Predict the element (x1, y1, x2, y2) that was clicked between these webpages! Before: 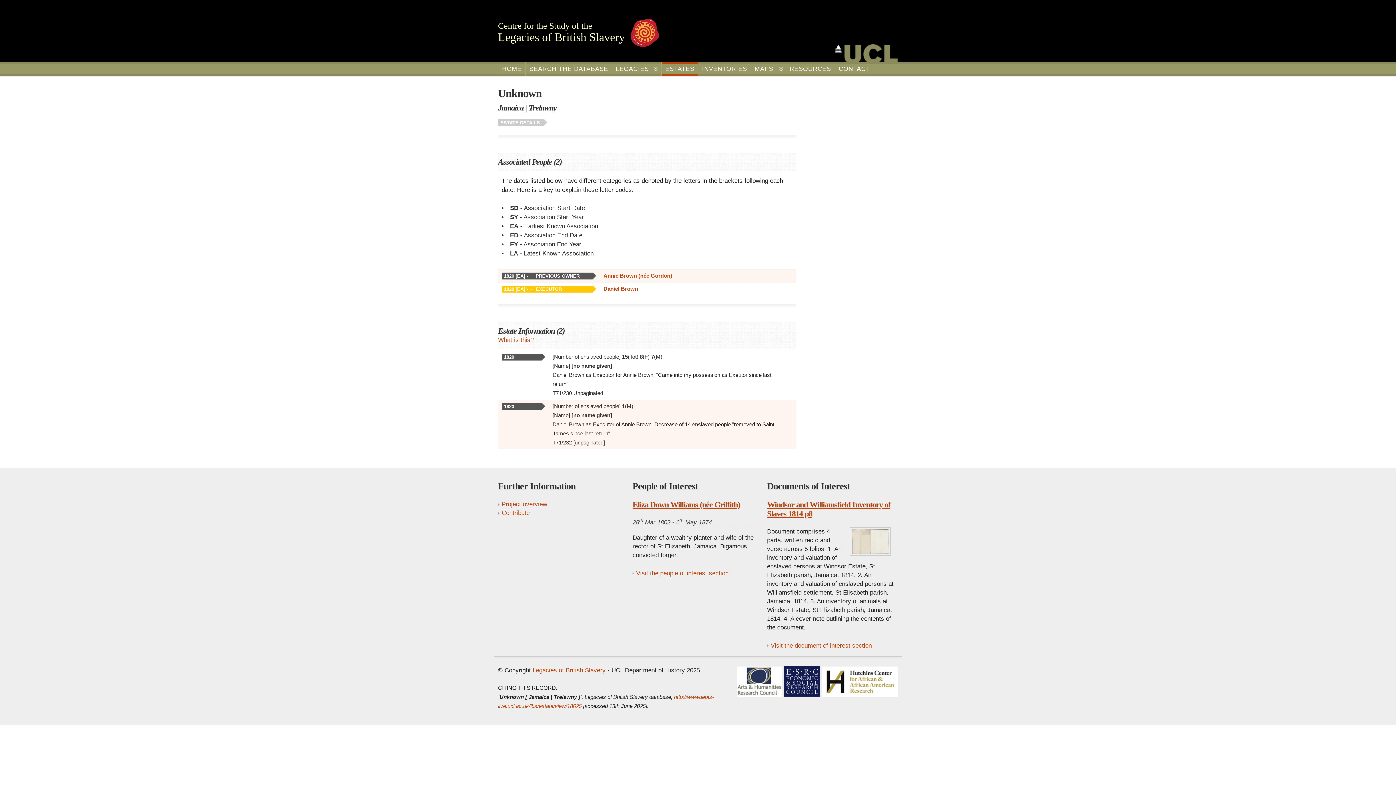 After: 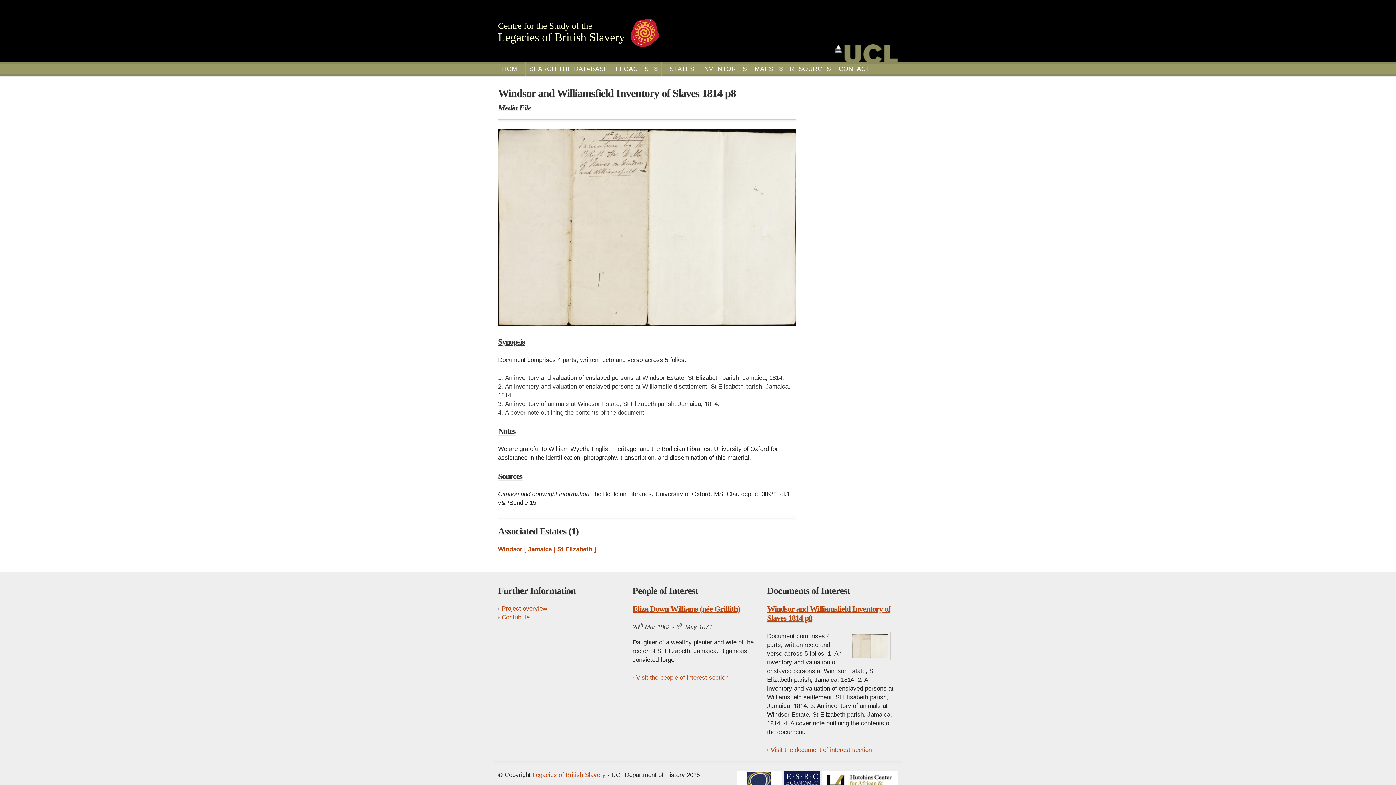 Action: bbox: (767, 500, 890, 518) label: Windsor and Williamsfield Inventory of Slaves 1814 p8